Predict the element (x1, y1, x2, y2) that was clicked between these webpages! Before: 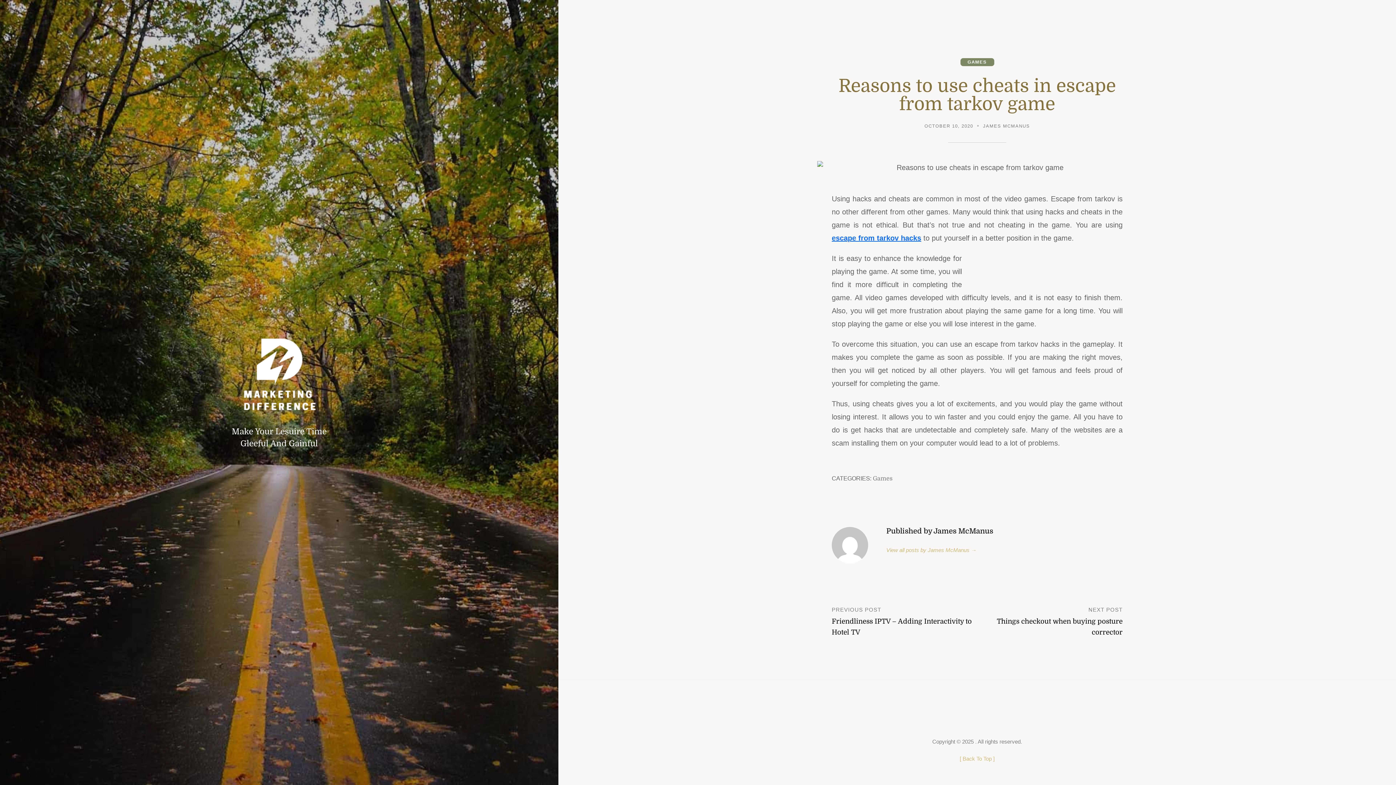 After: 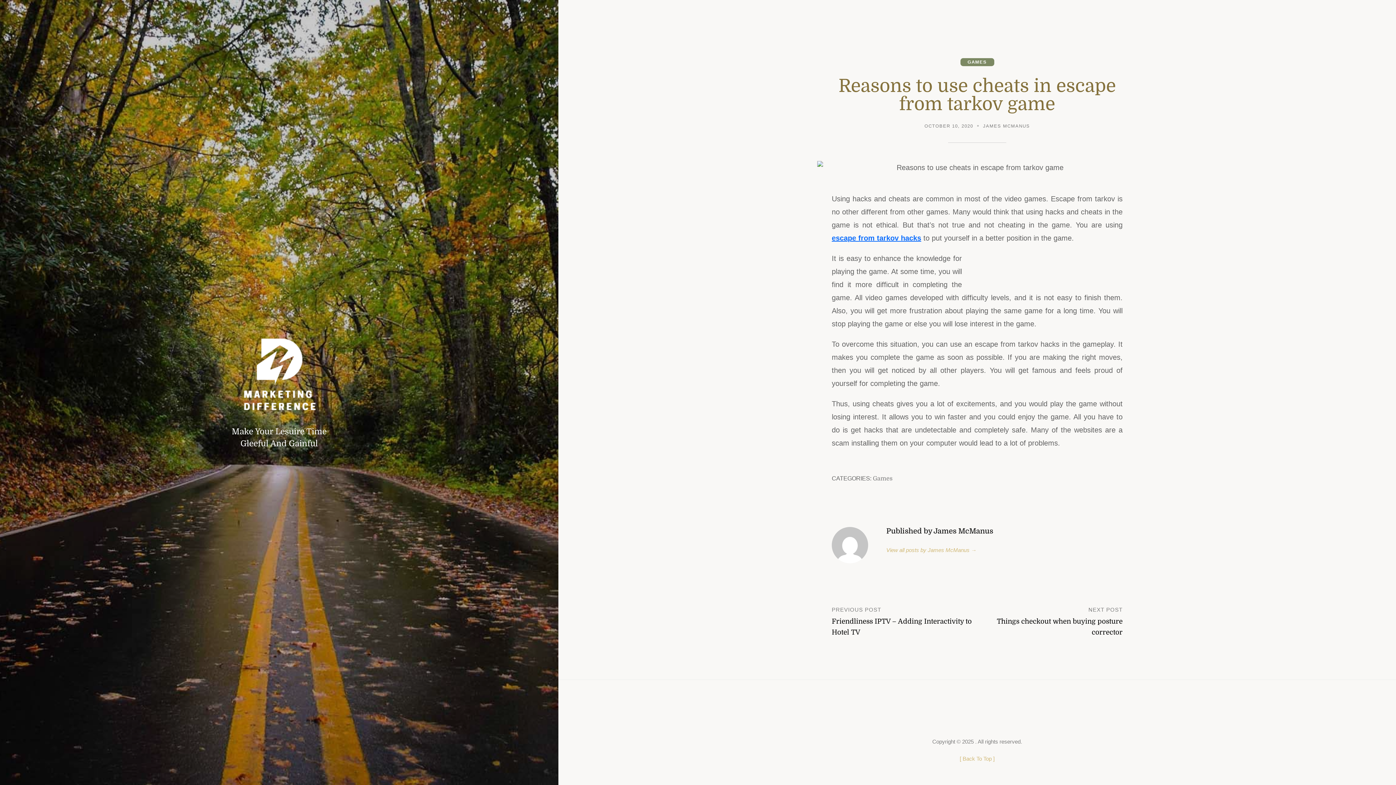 Action: label: OCTOBER 10, 2020 bbox: (924, 123, 973, 130)